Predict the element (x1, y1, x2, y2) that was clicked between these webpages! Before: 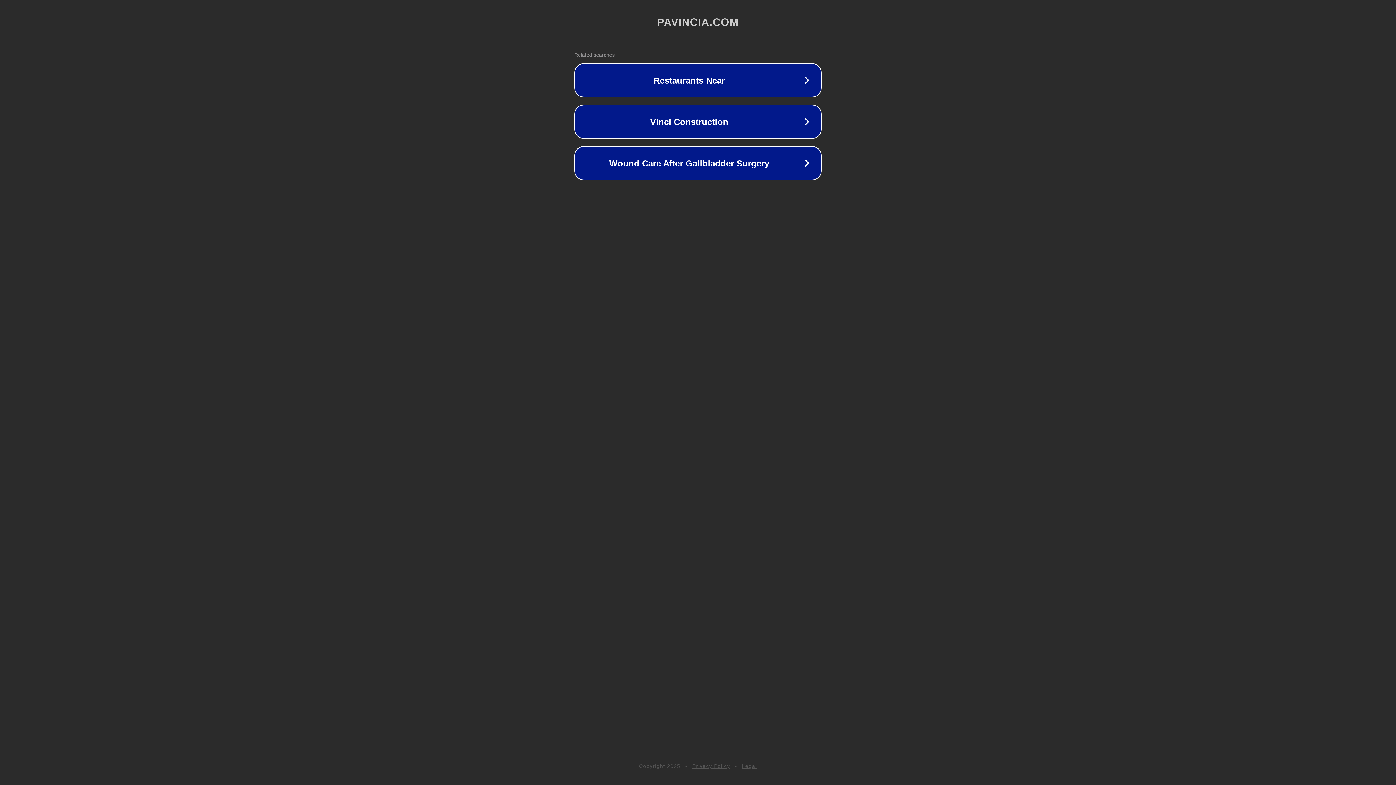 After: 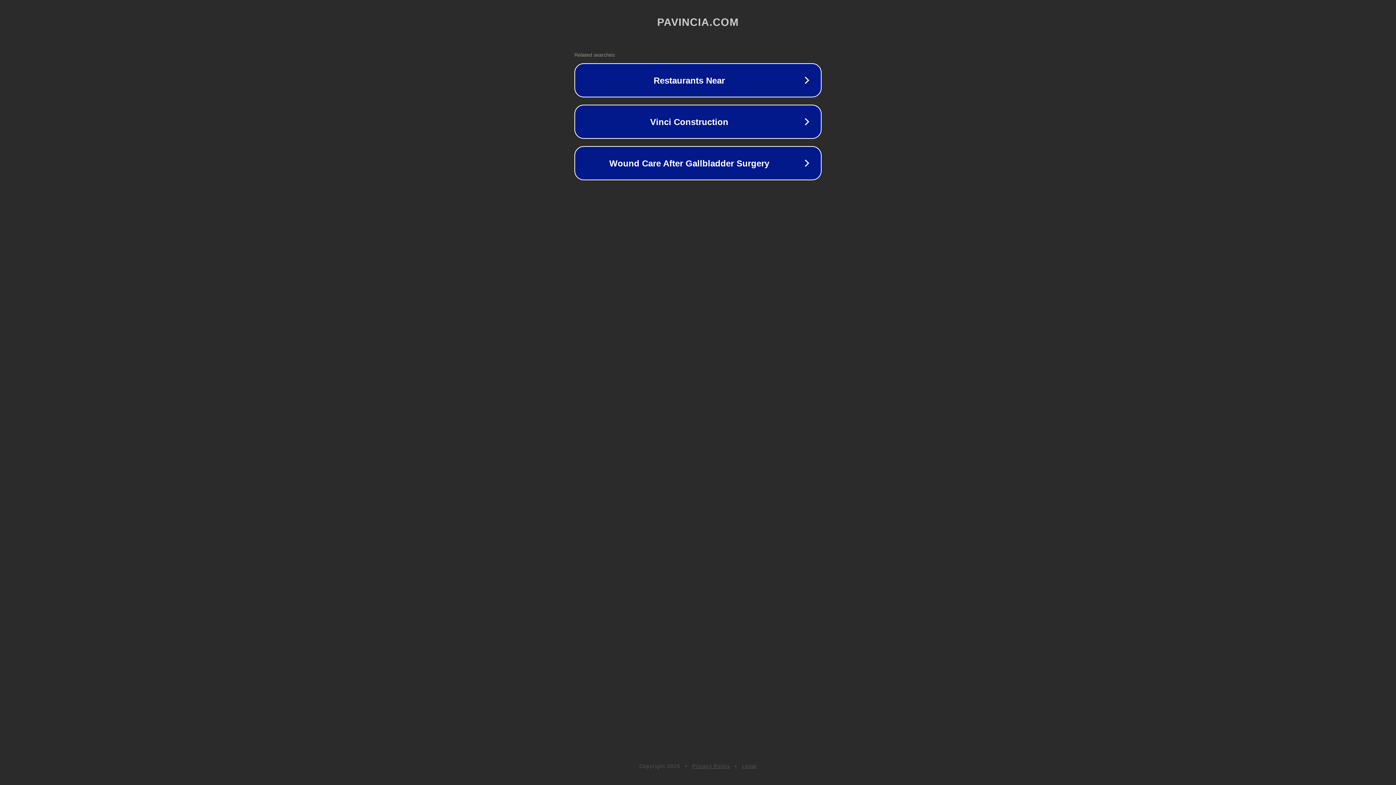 Action: label: Legal bbox: (742, 763, 757, 769)